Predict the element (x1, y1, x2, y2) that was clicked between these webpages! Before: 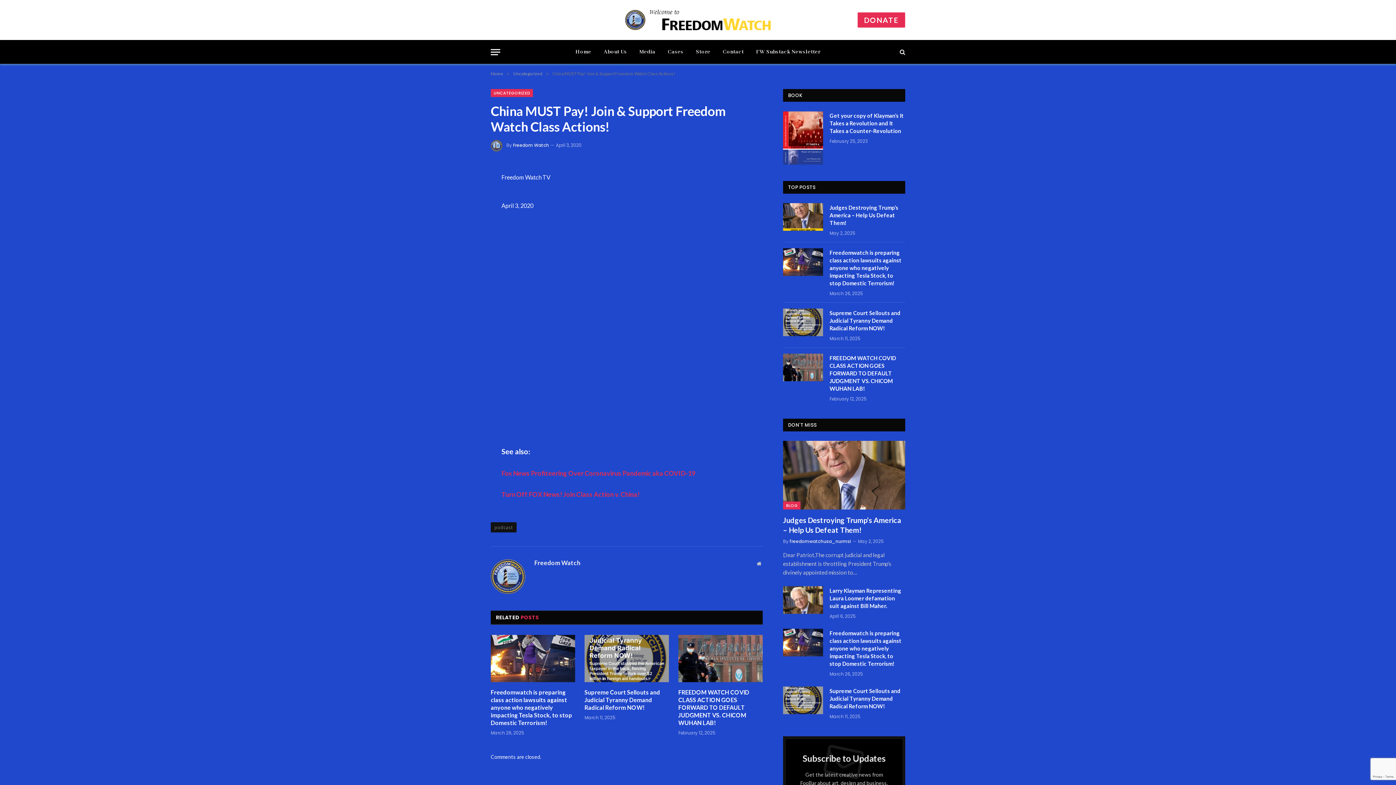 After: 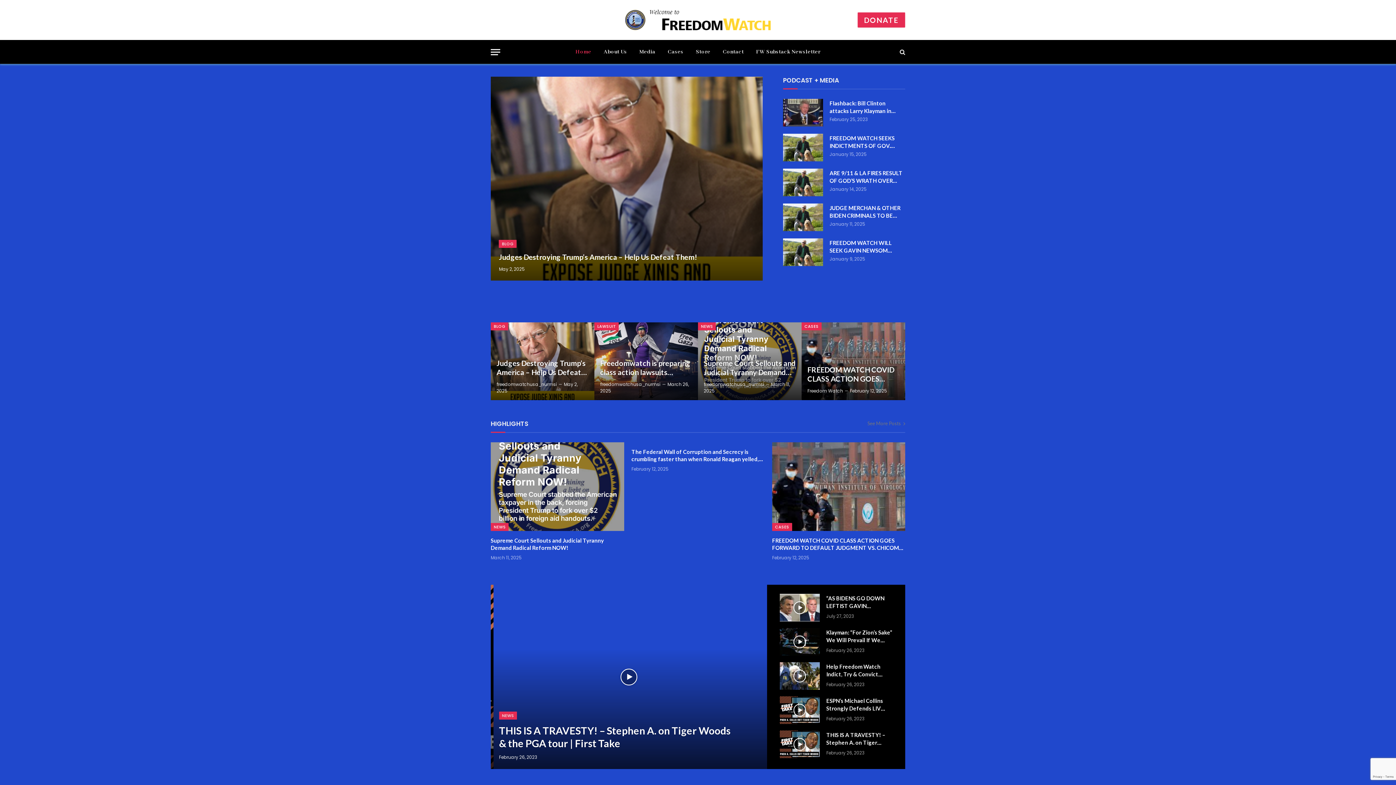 Action: bbox: (625, 6, 770, 33)